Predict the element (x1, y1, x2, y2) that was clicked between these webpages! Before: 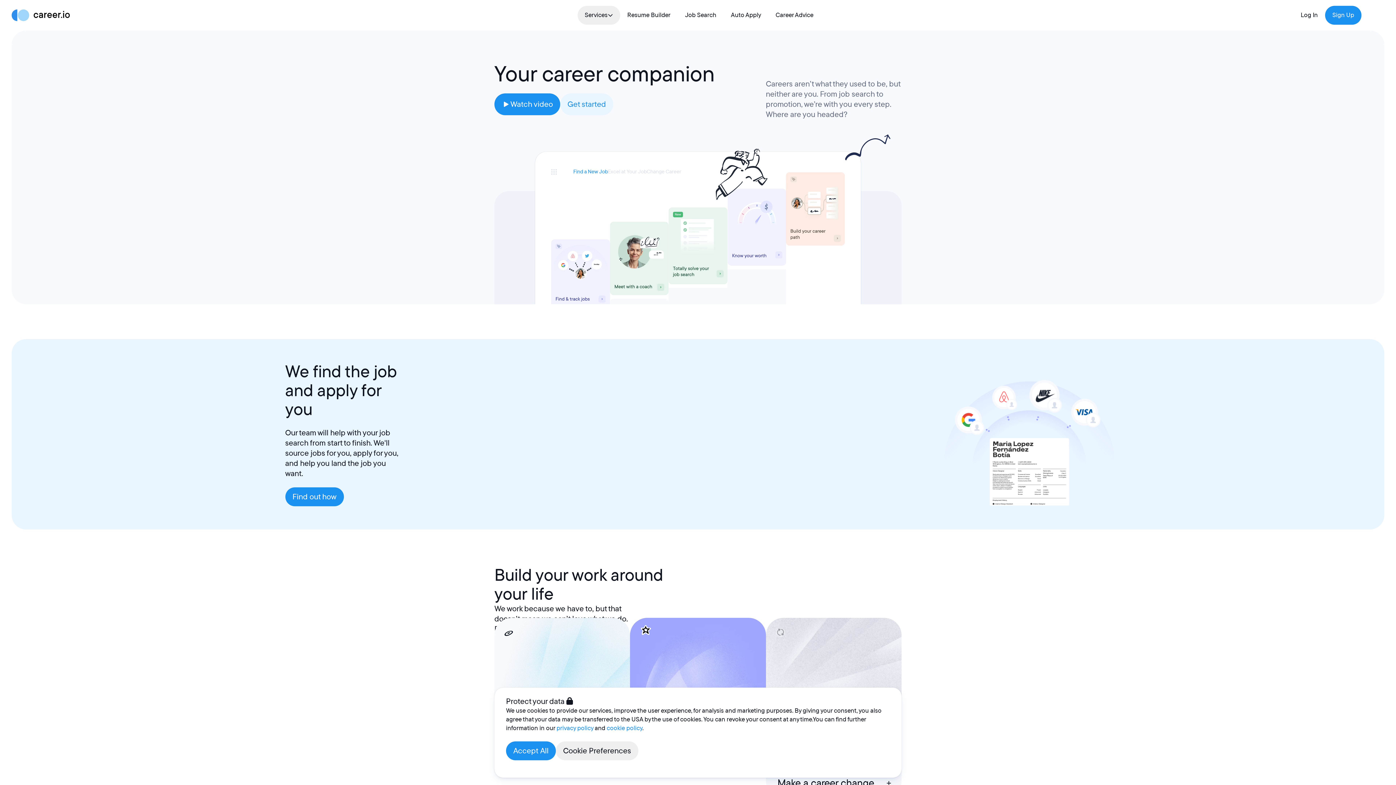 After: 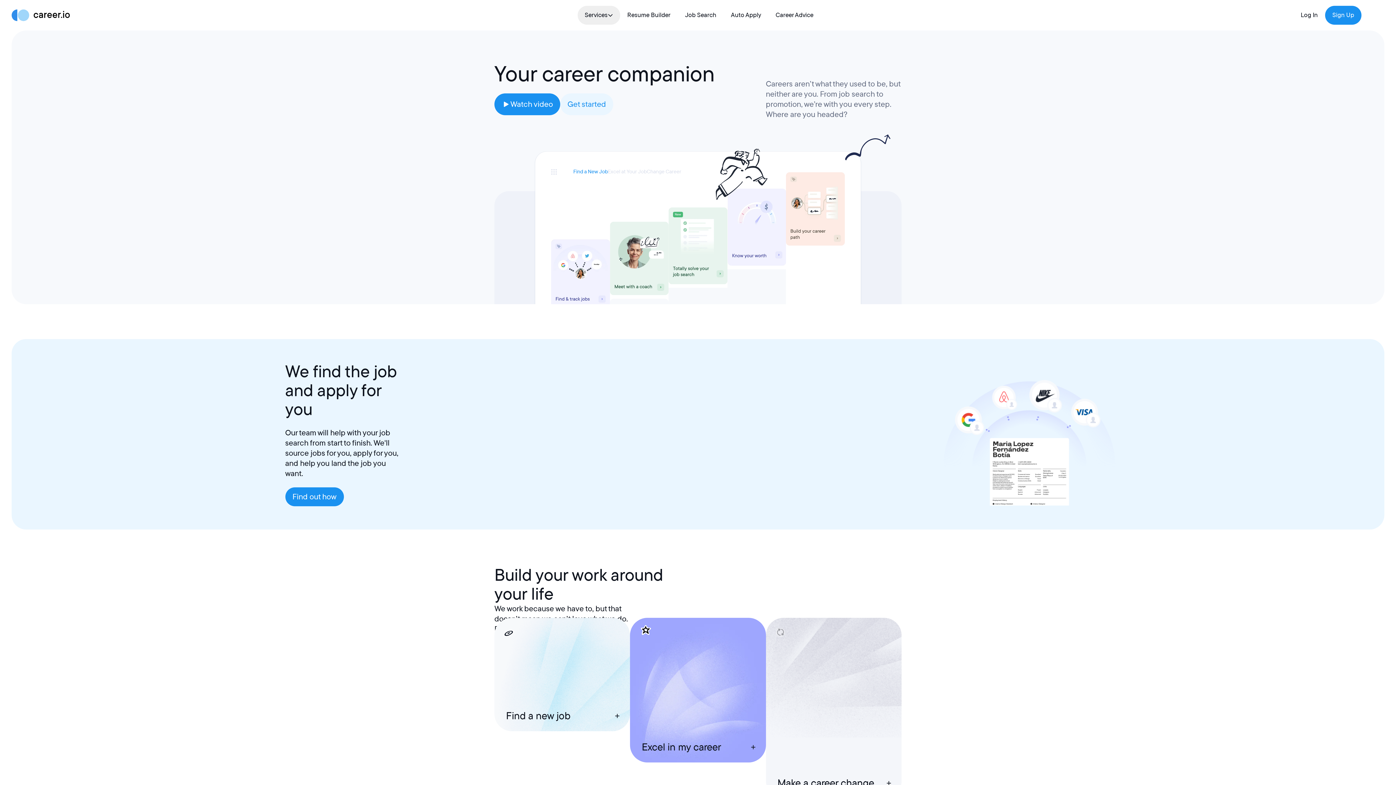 Action: bbox: (506, 741, 556, 760) label: Accept All